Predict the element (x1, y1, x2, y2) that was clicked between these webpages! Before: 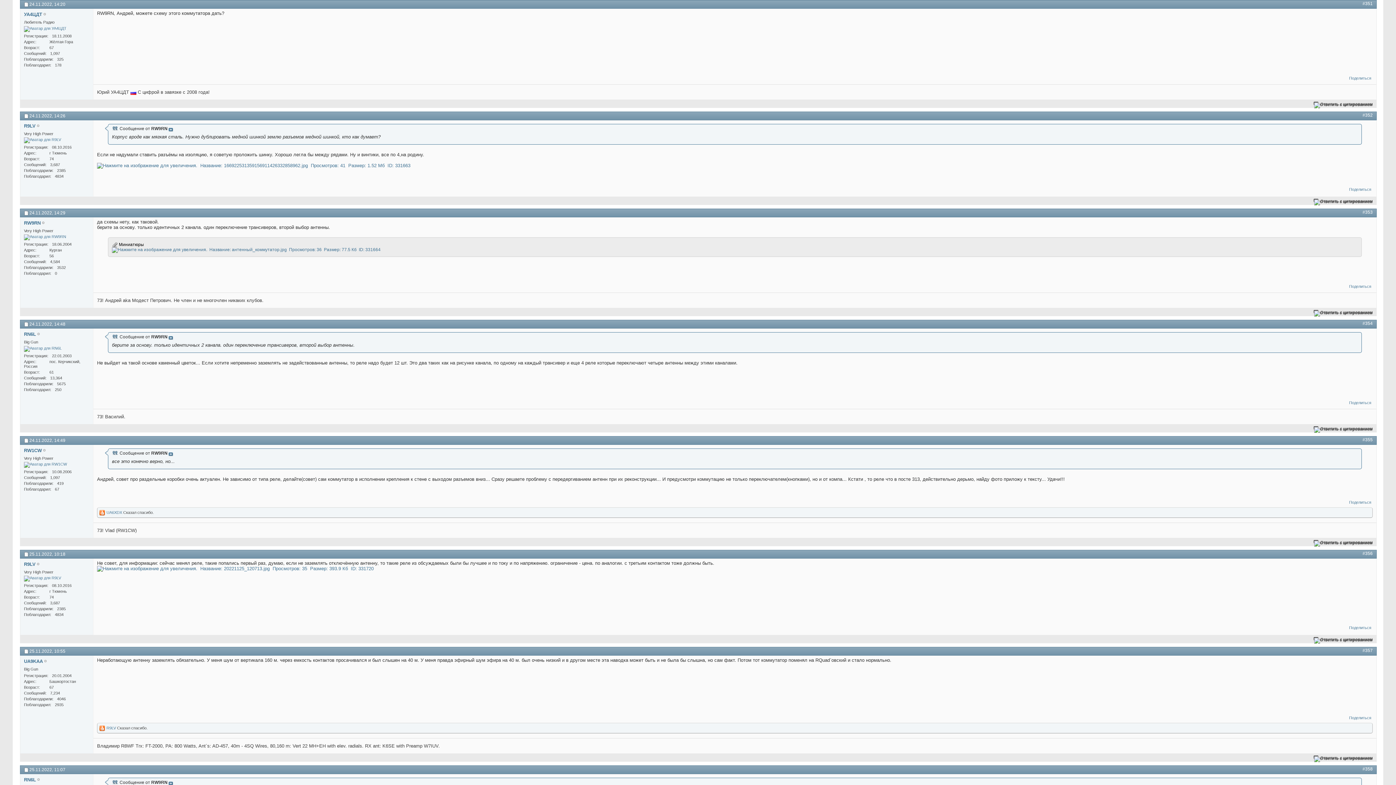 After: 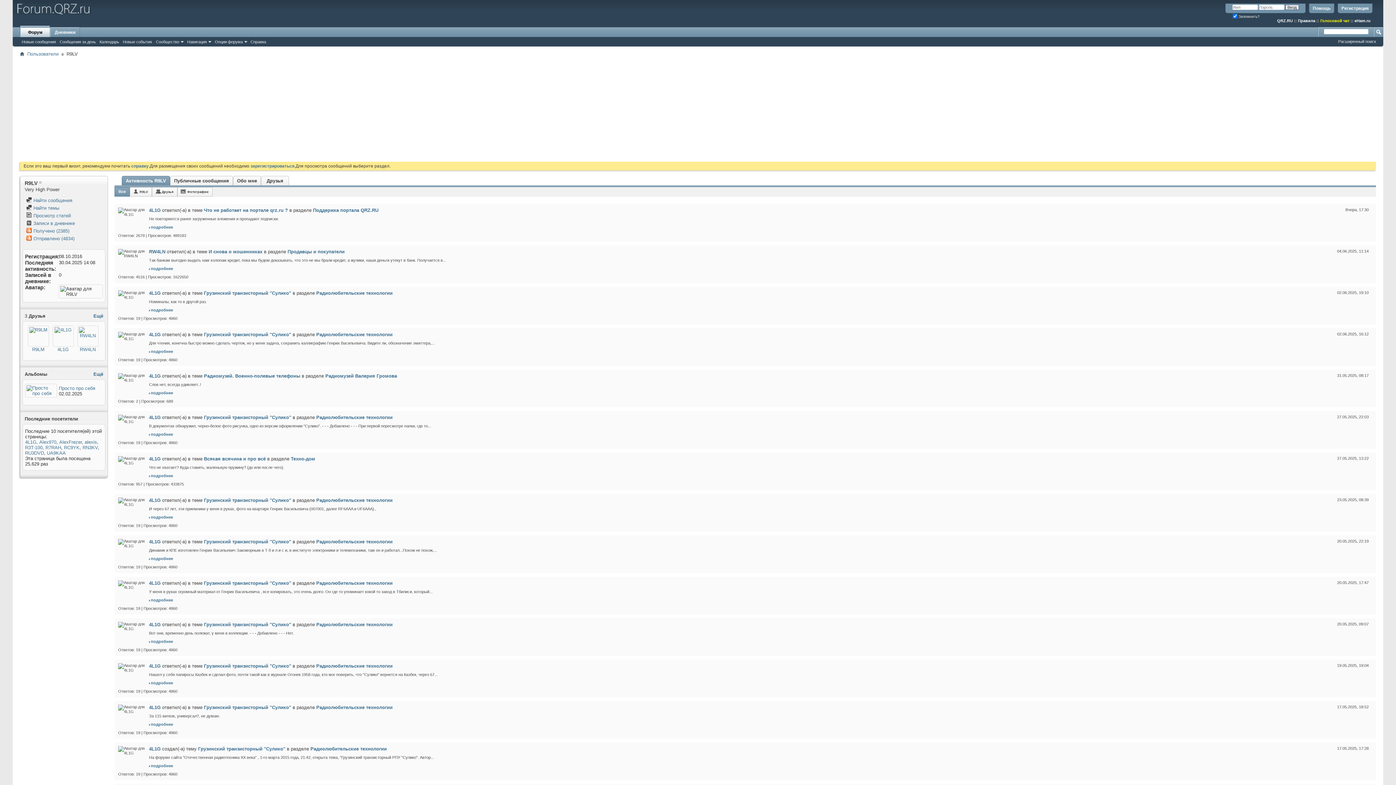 Action: bbox: (106, 726, 116, 730) label: R9LV